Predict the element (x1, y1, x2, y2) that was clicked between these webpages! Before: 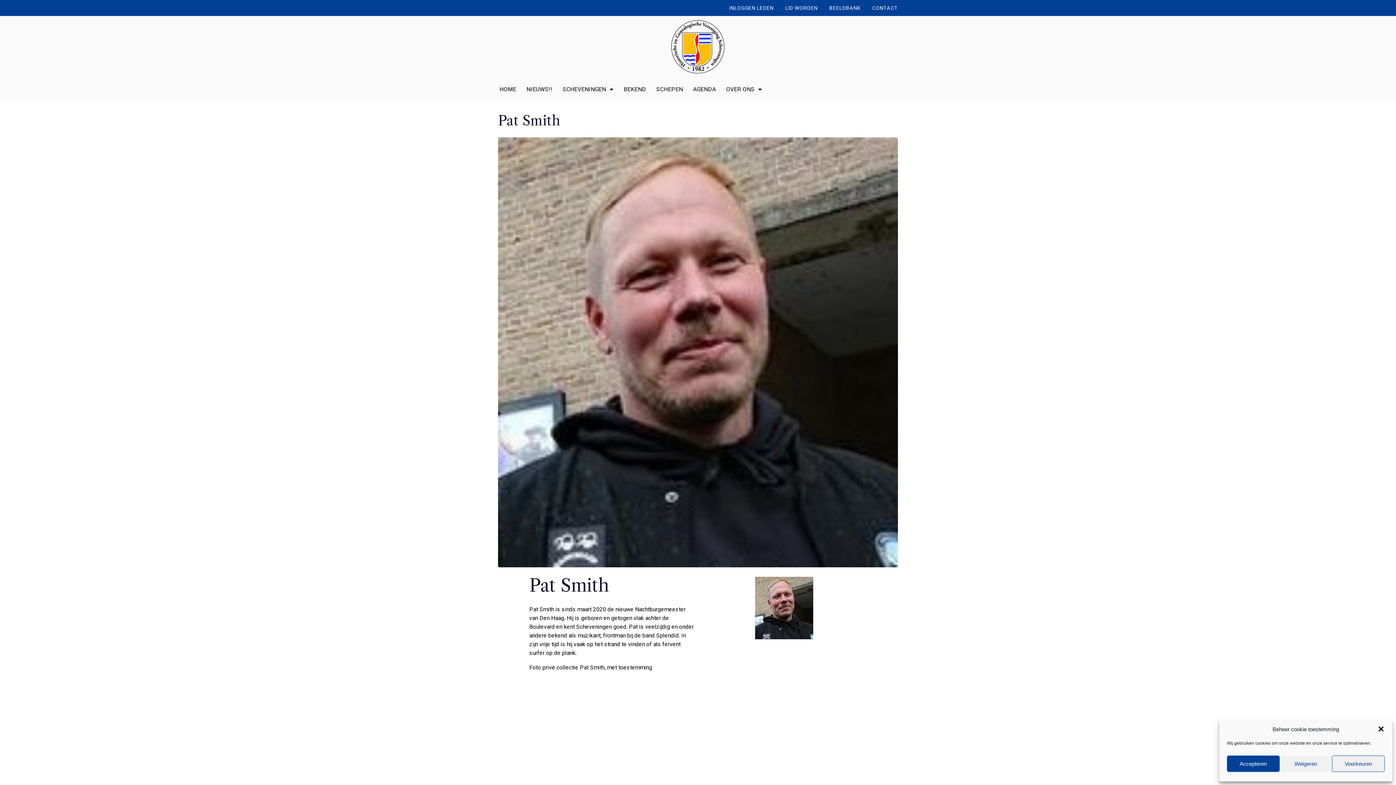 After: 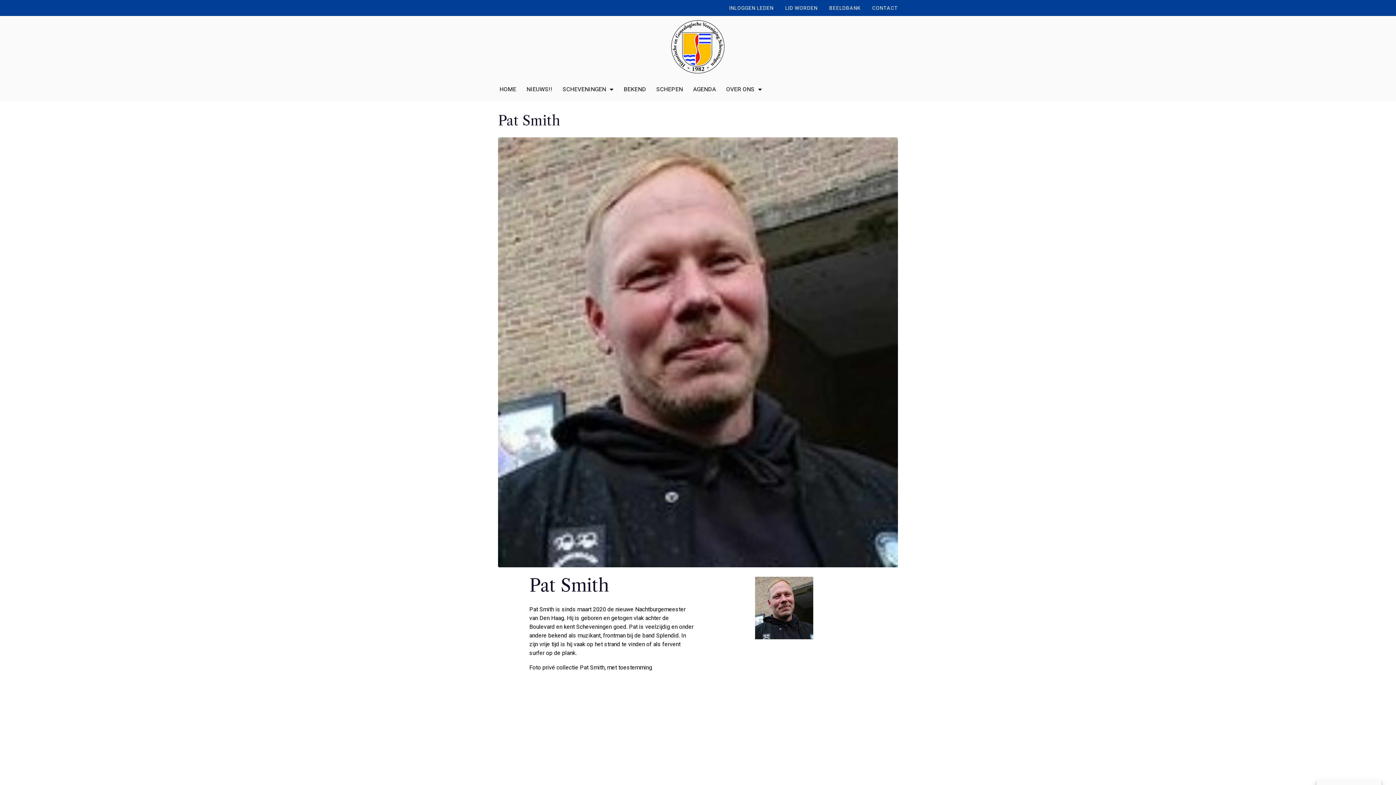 Action: label: Accepteren bbox: (1227, 756, 1279, 772)